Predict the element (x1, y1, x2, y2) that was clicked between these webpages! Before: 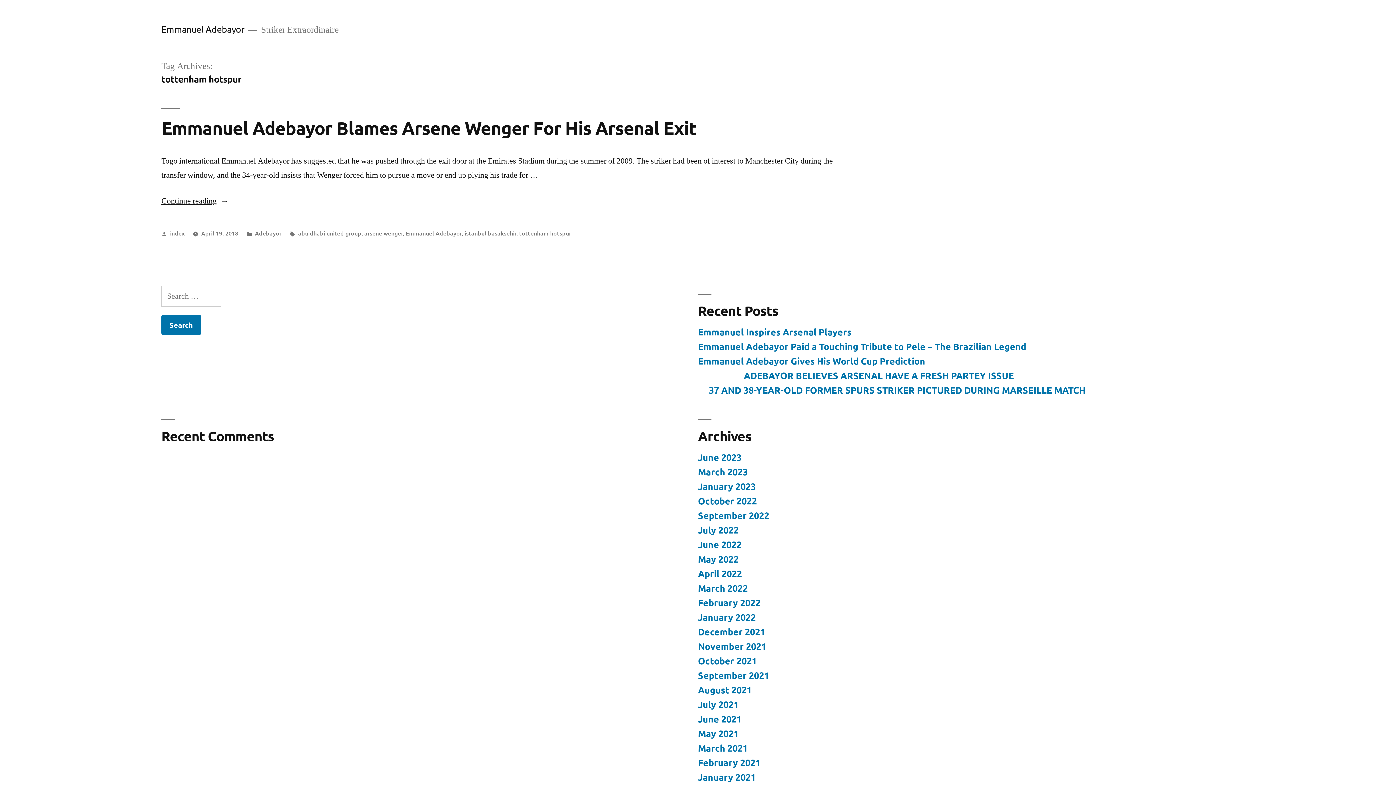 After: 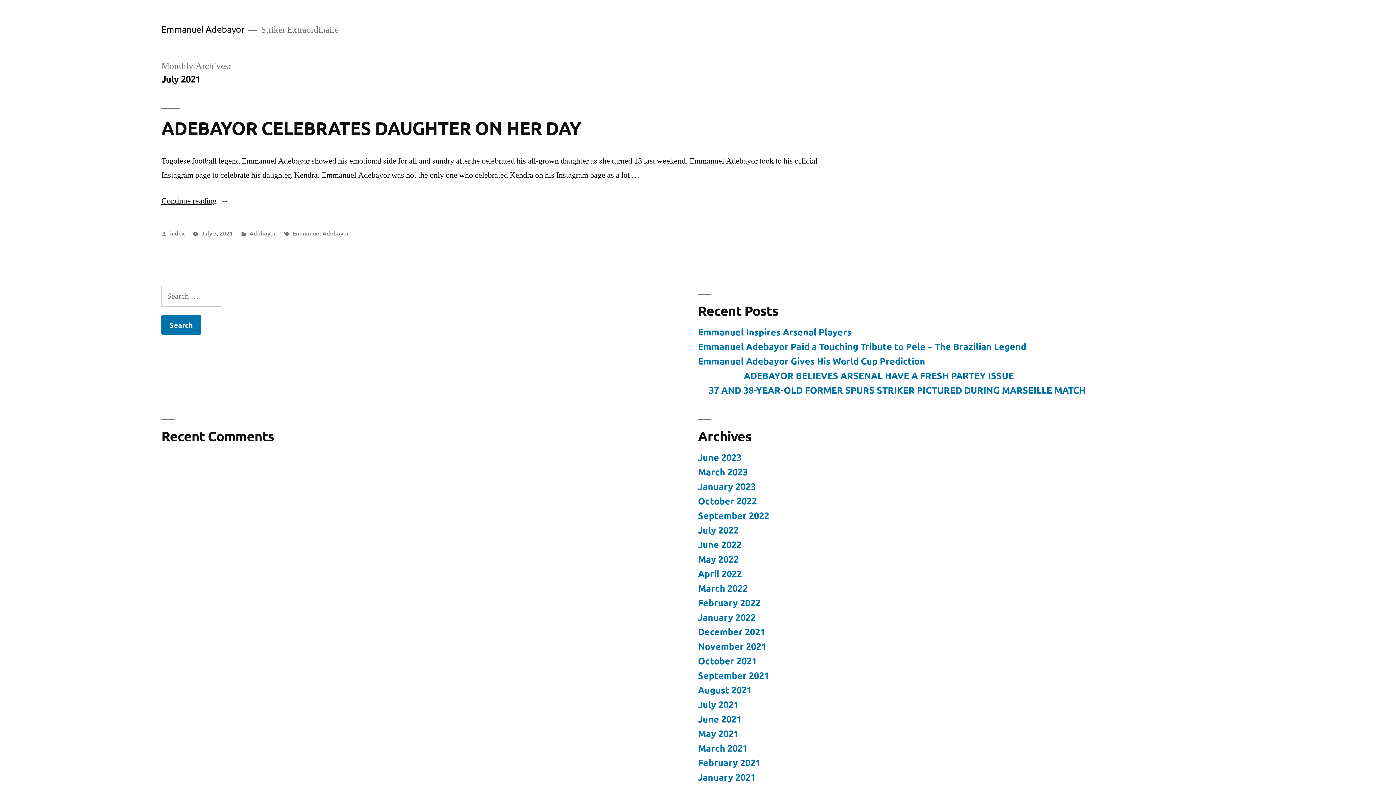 Action: label: July 2021 bbox: (698, 698, 738, 710)